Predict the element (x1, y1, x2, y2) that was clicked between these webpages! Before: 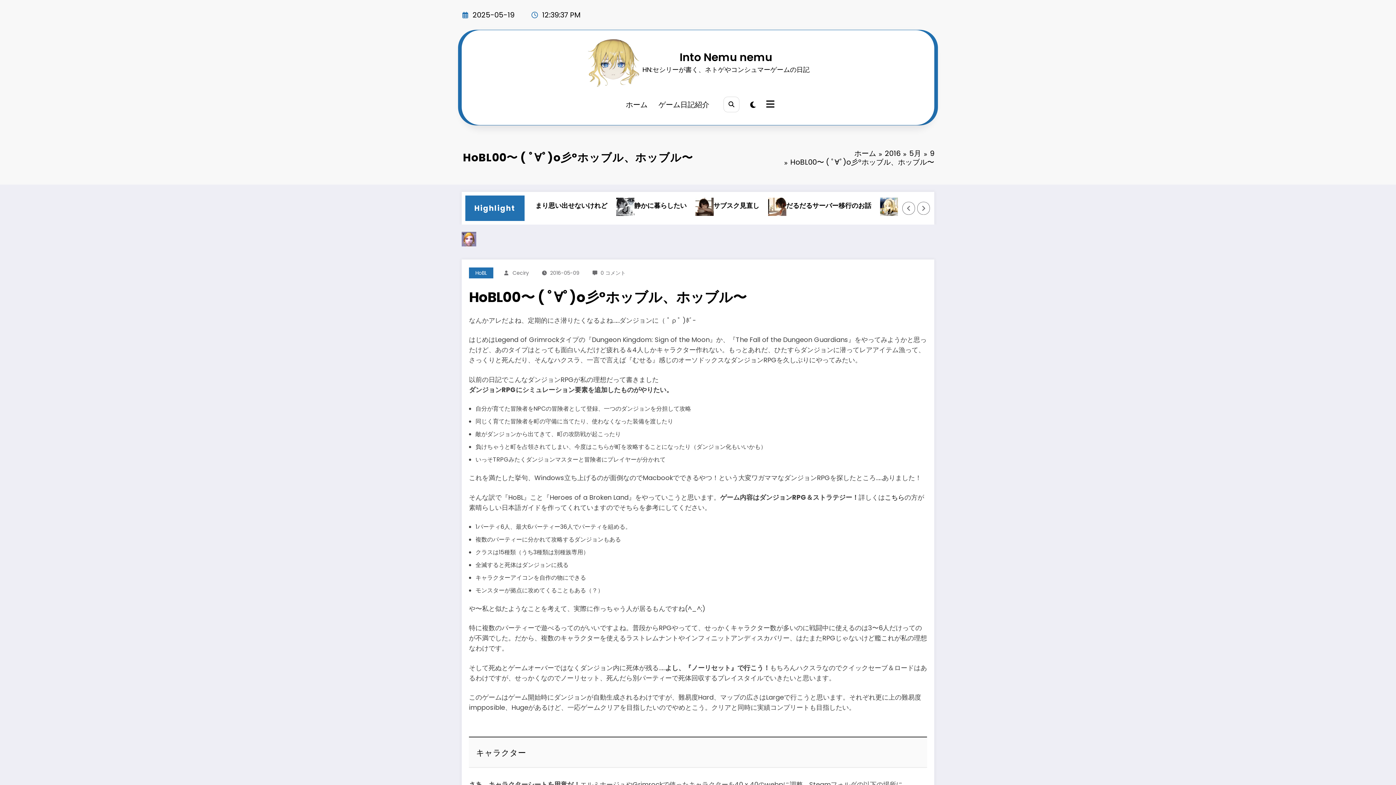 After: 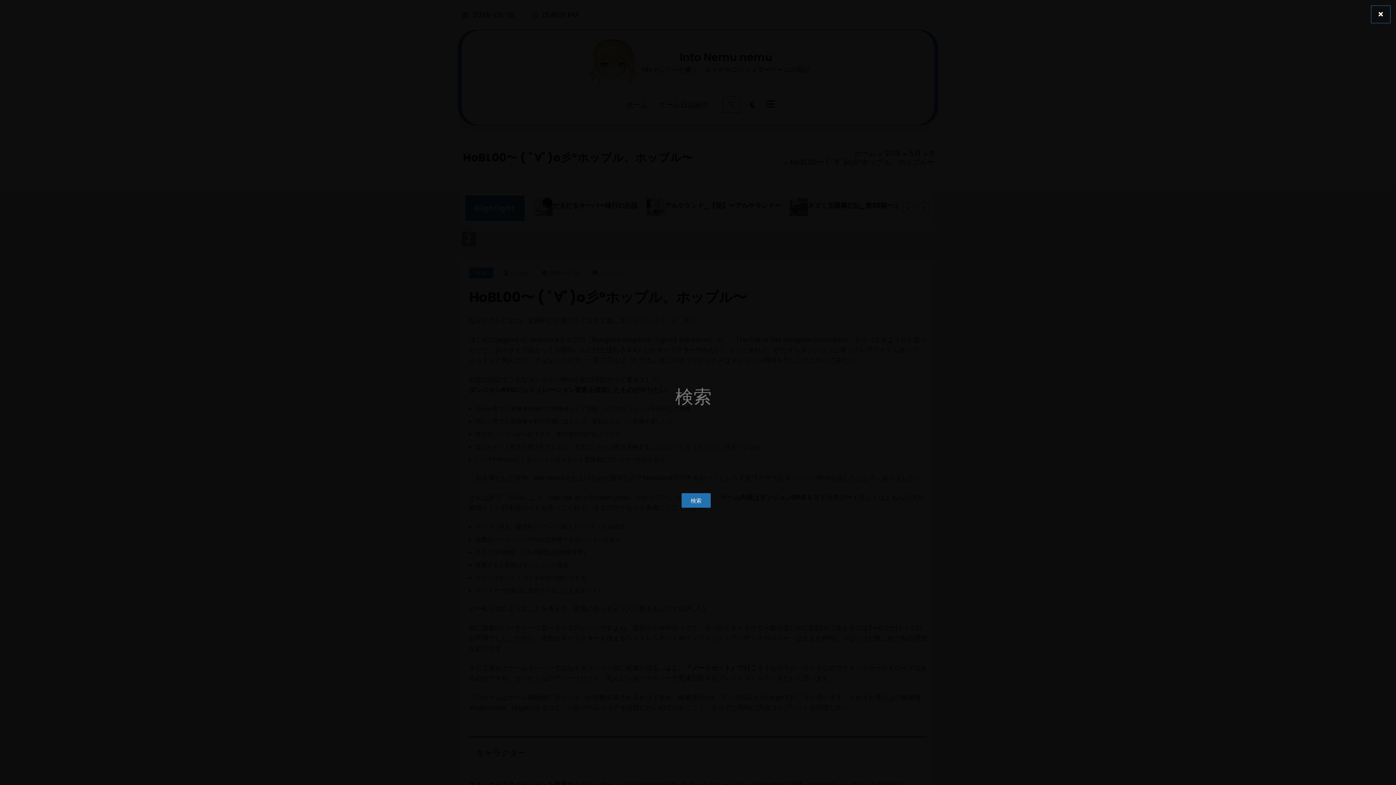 Action: bbox: (723, 96, 739, 112)